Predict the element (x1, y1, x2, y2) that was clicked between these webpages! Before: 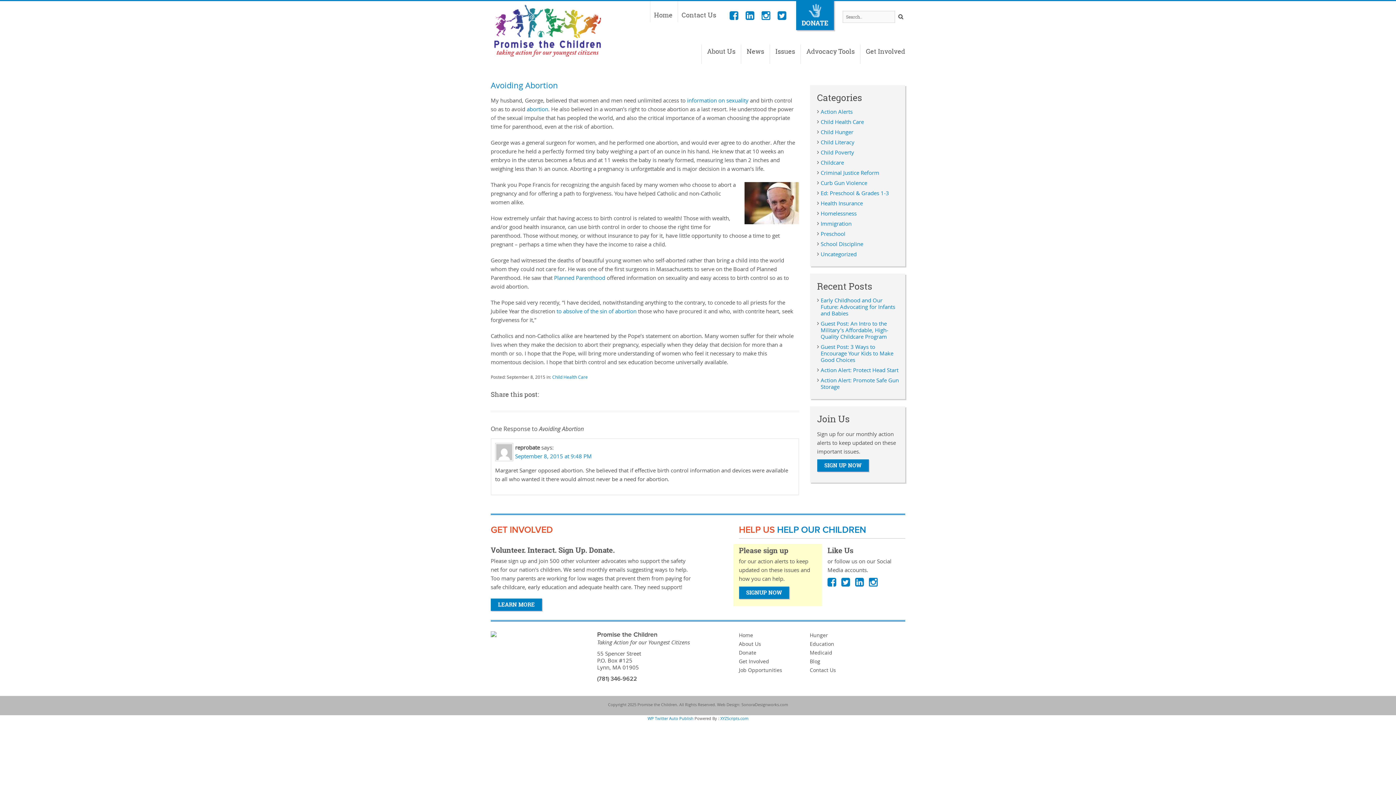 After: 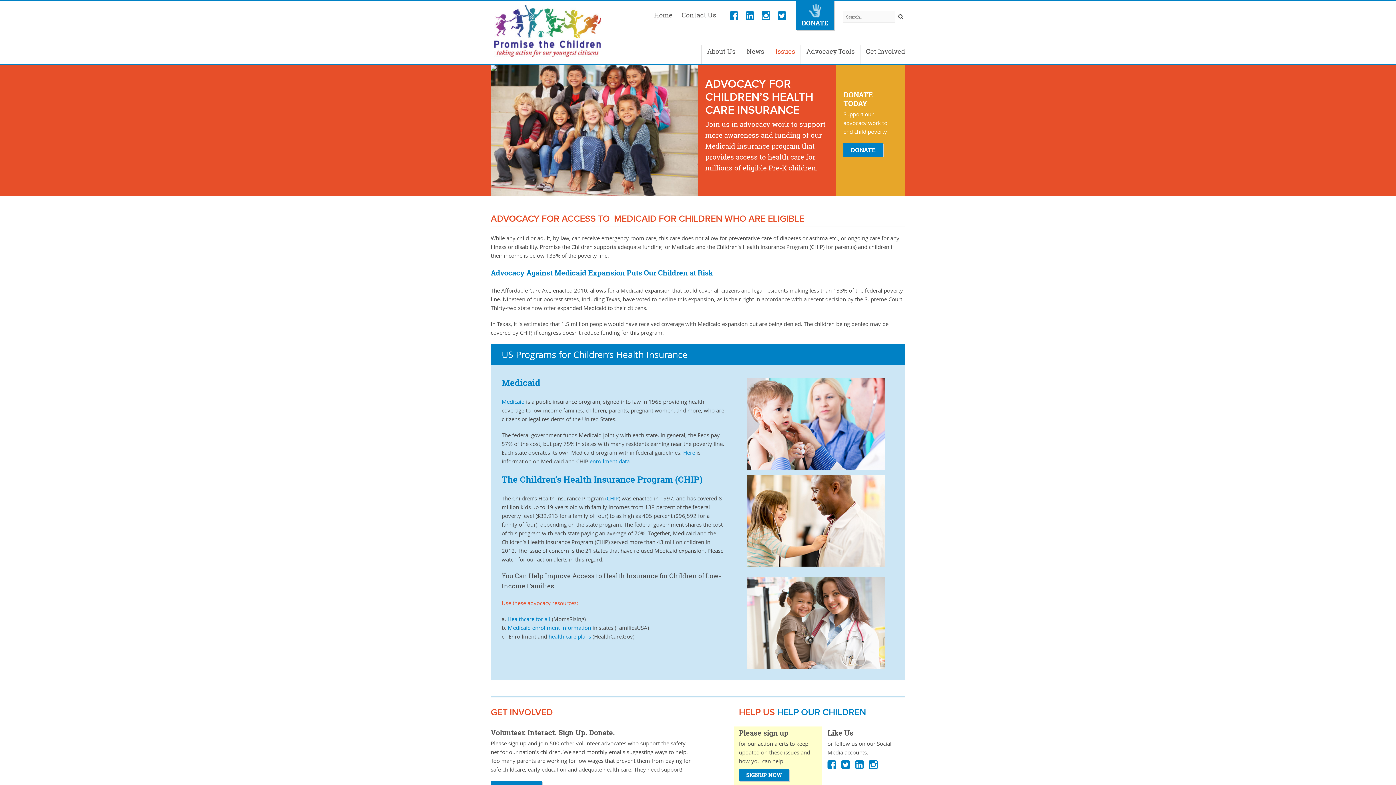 Action: label: Medicaid bbox: (810, 649, 832, 656)